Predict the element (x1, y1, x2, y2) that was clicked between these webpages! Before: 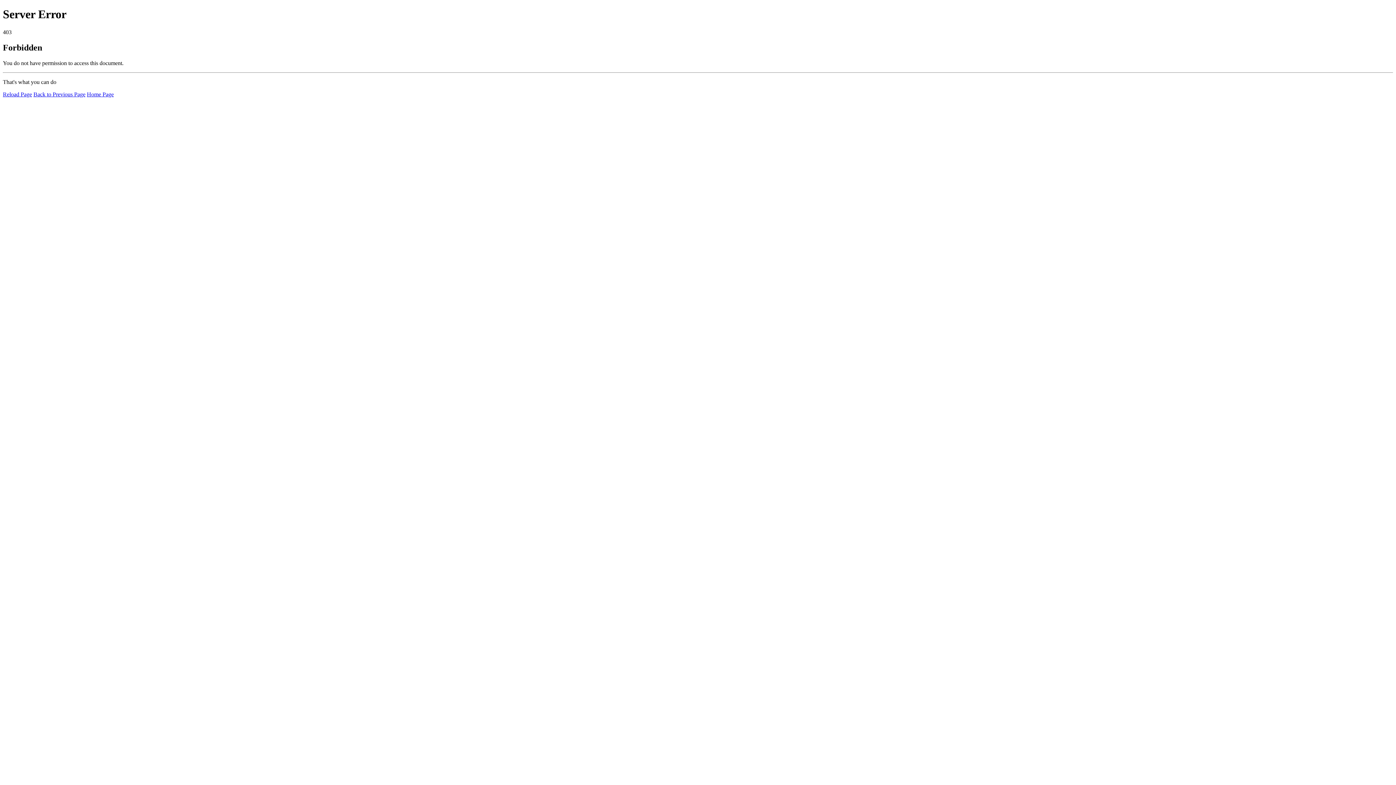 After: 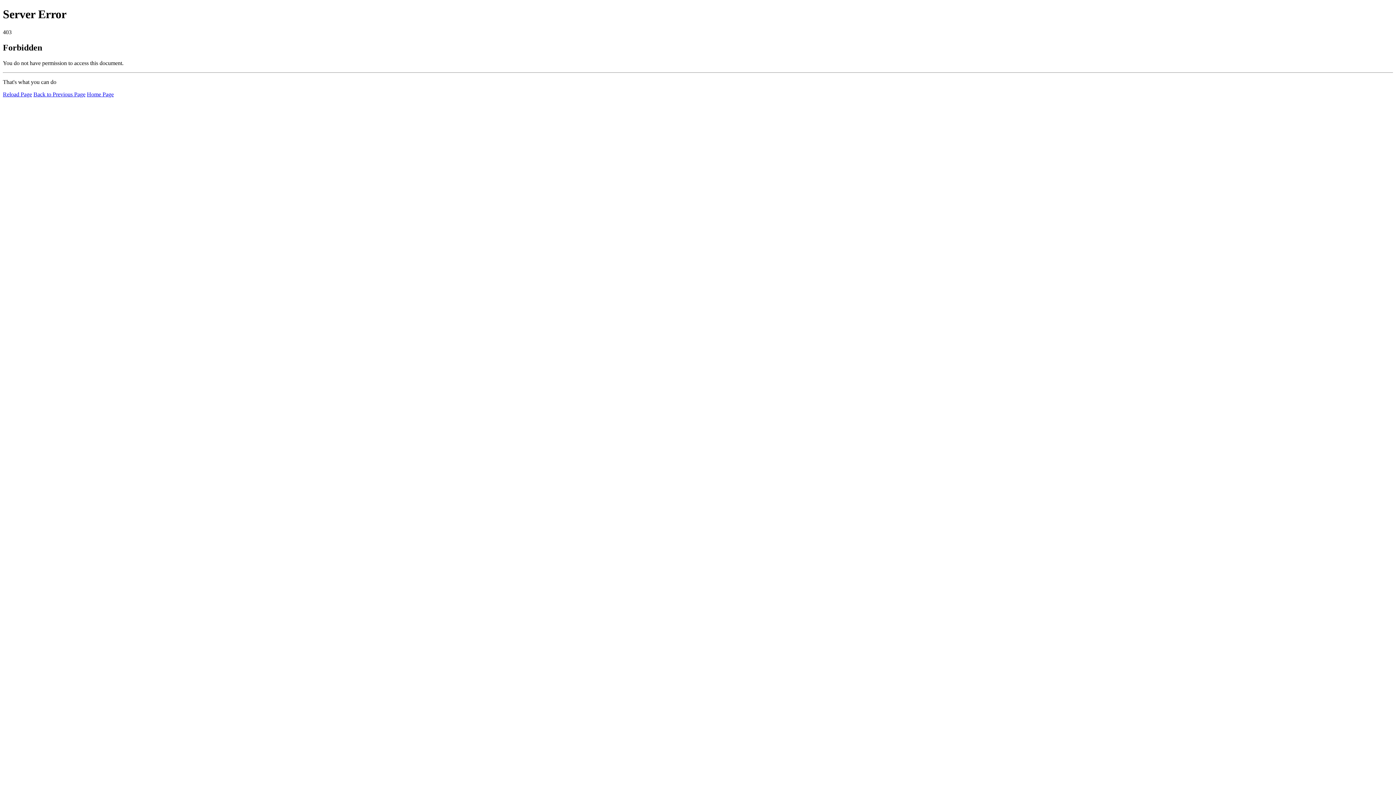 Action: label: Reload Page bbox: (2, 91, 32, 97)